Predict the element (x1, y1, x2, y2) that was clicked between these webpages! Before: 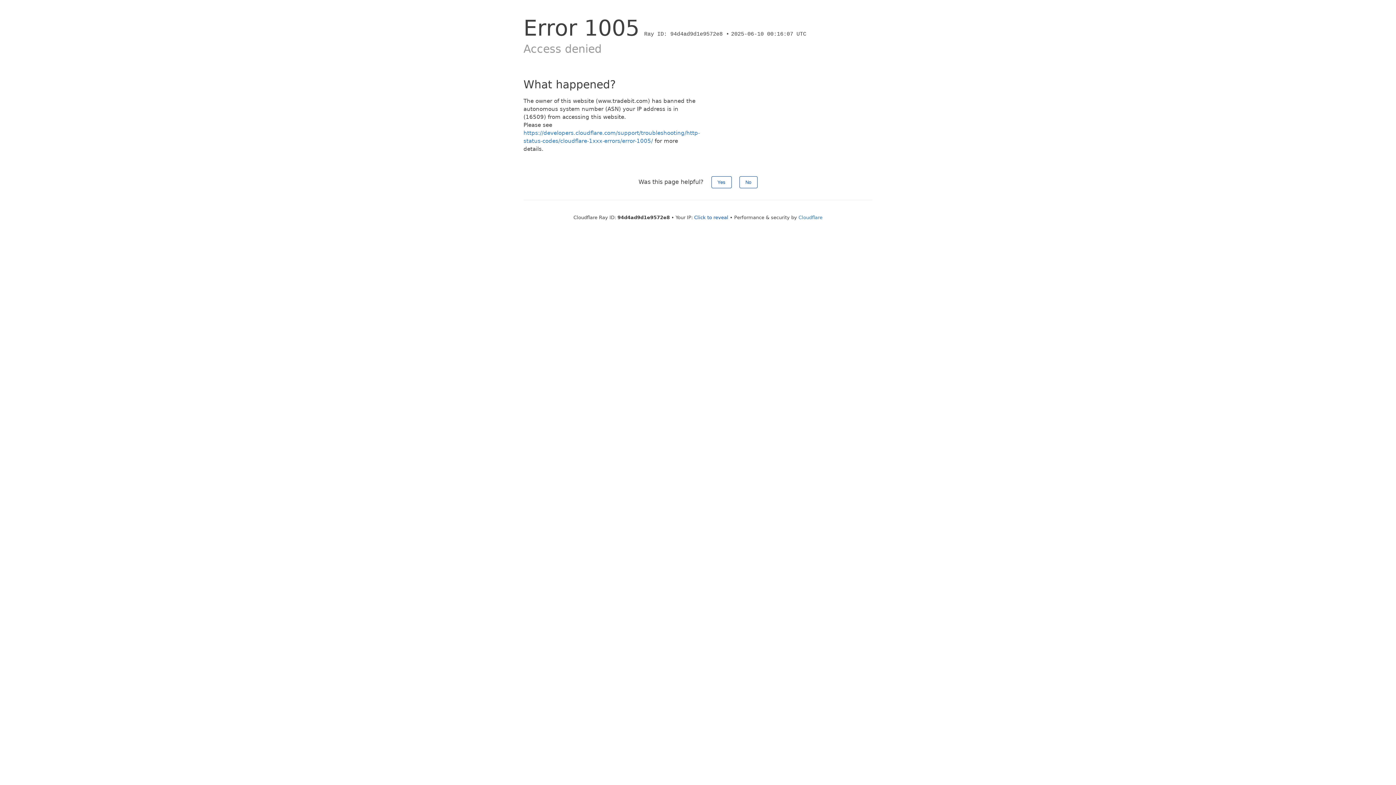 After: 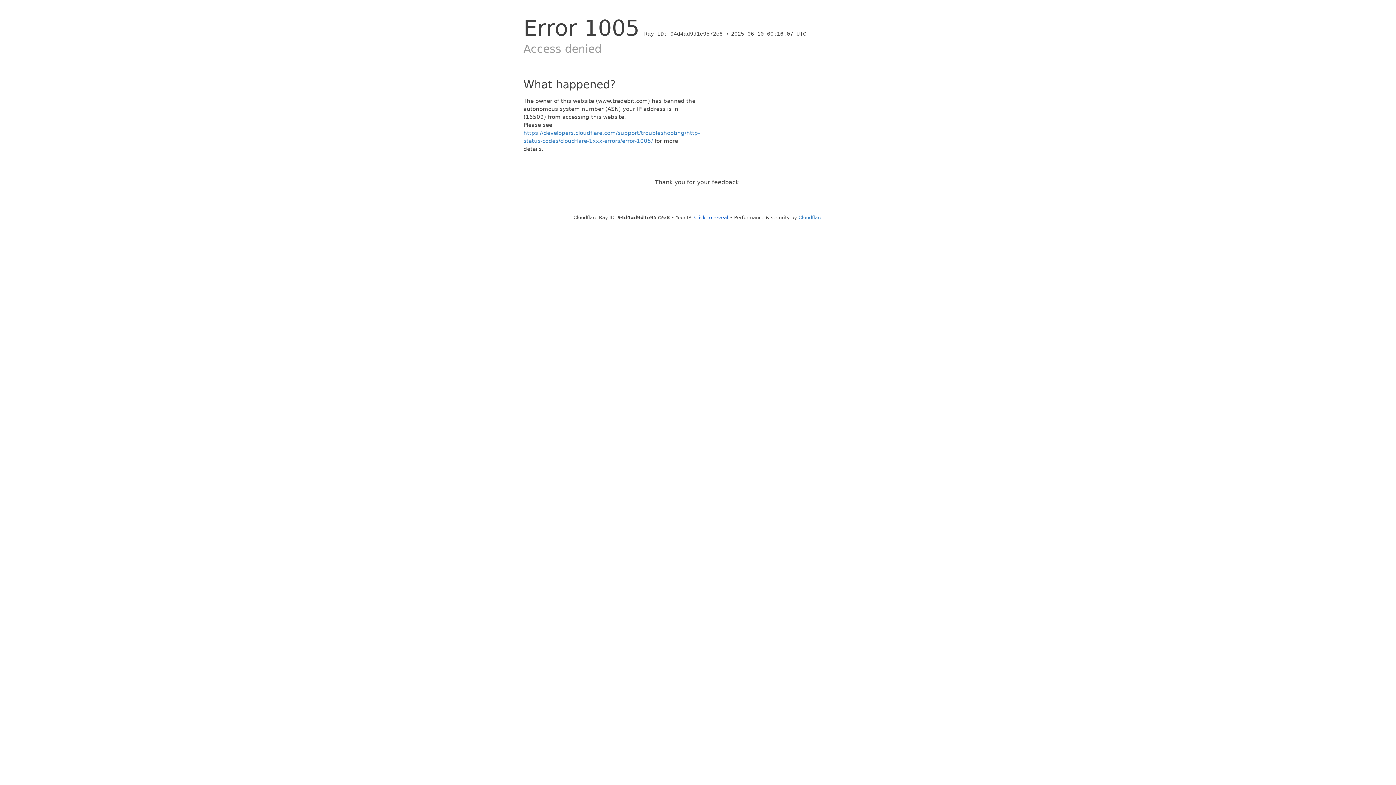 Action: label: No bbox: (739, 176, 757, 188)